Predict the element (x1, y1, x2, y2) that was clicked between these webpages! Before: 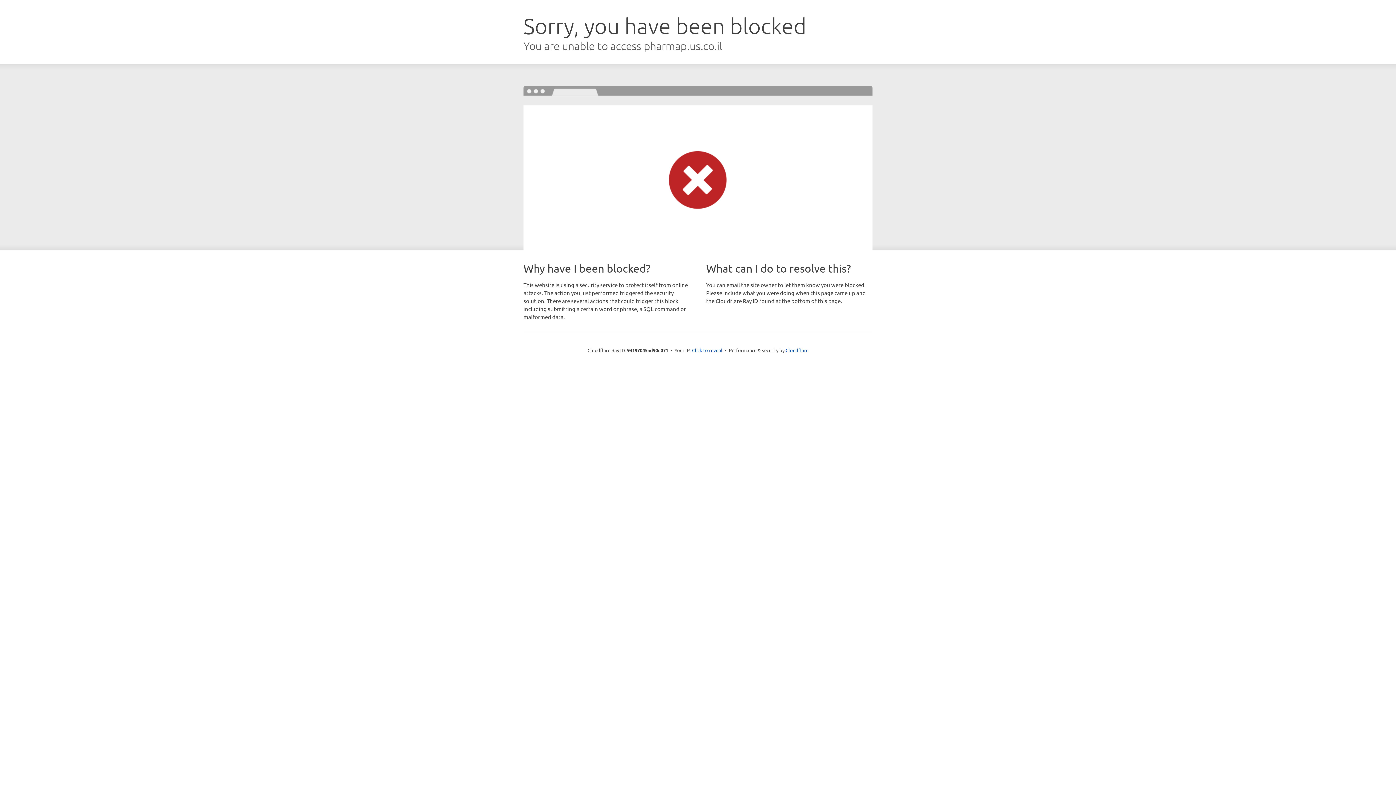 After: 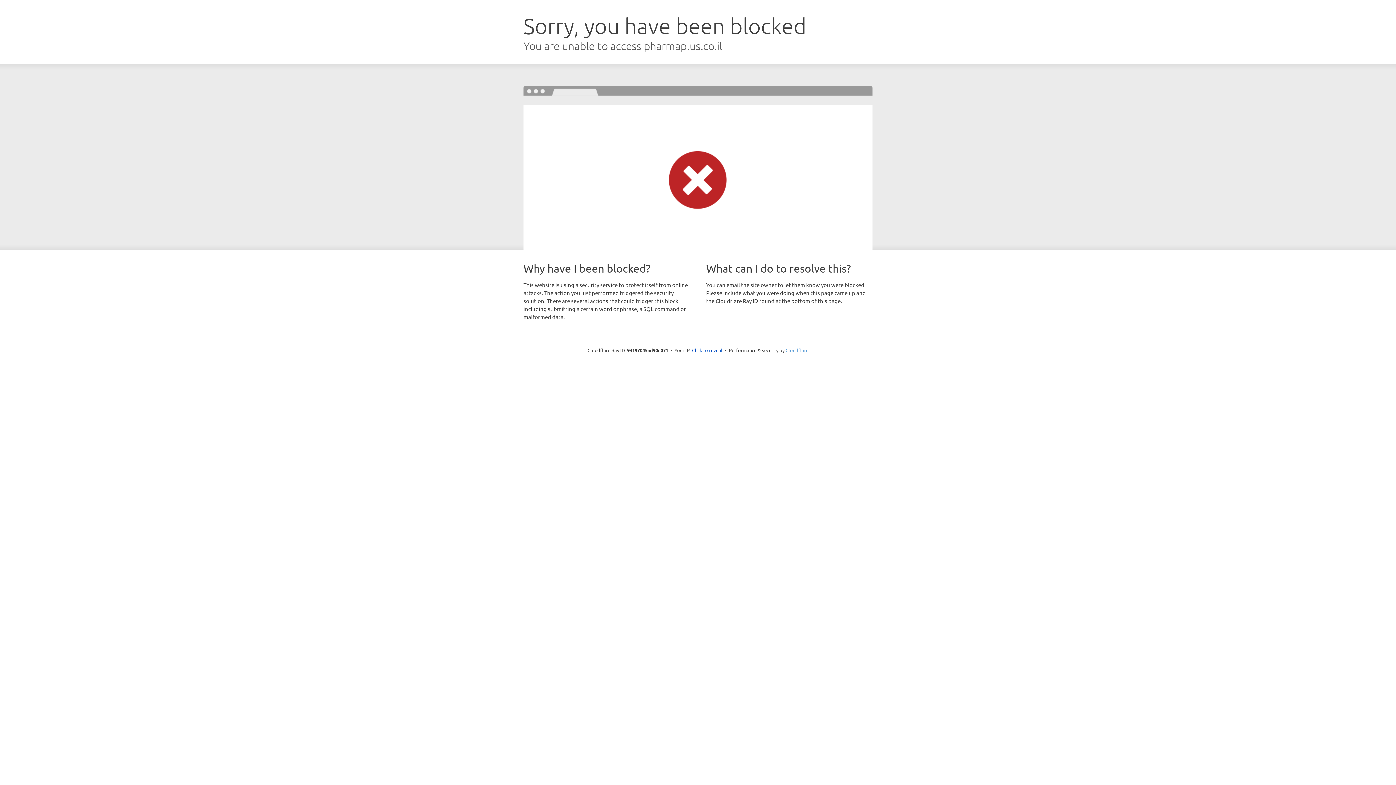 Action: bbox: (785, 347, 808, 353) label: Cloudflare